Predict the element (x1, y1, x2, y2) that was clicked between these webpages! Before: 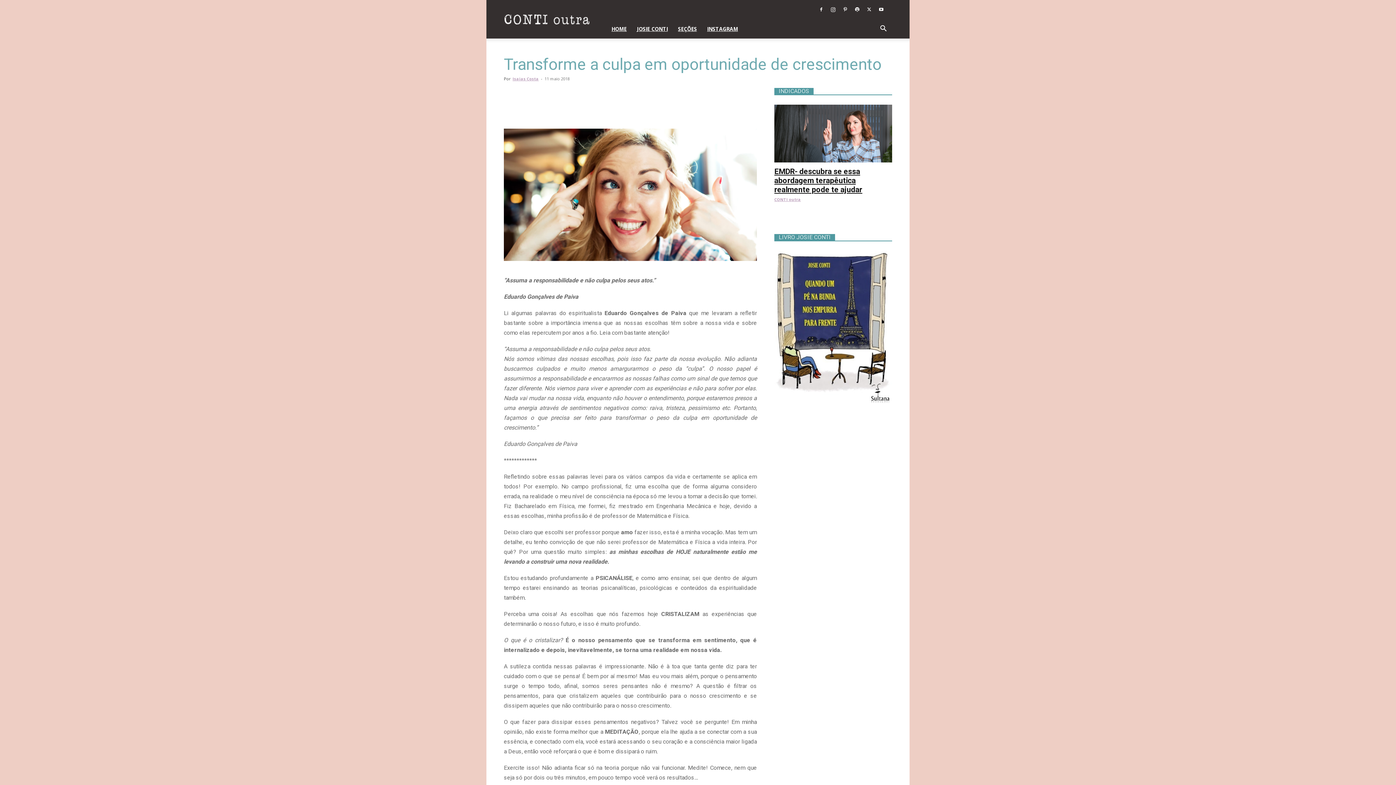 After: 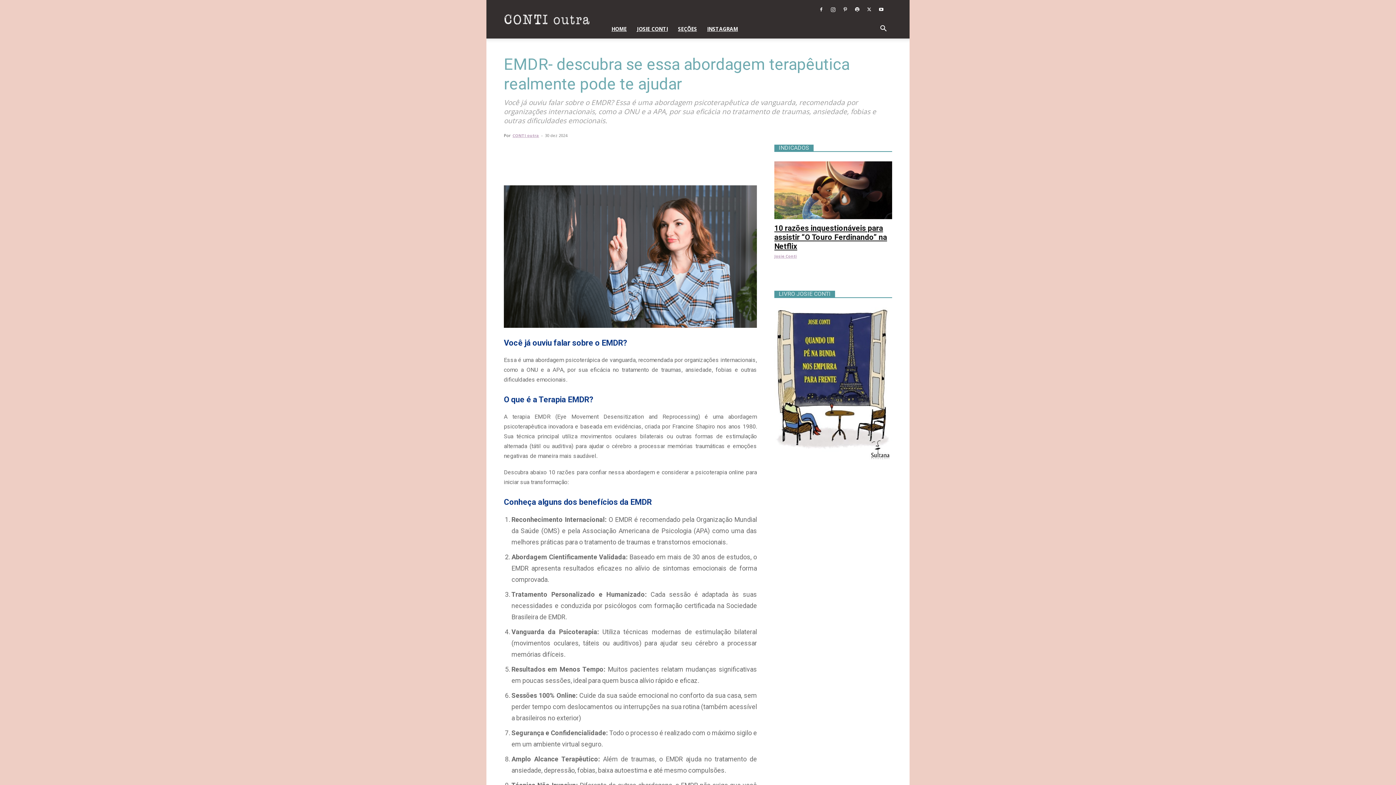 Action: bbox: (774, 167, 862, 194) label: EMDR- descubra se essa abordagem terapêutica realmente pode te ajudar